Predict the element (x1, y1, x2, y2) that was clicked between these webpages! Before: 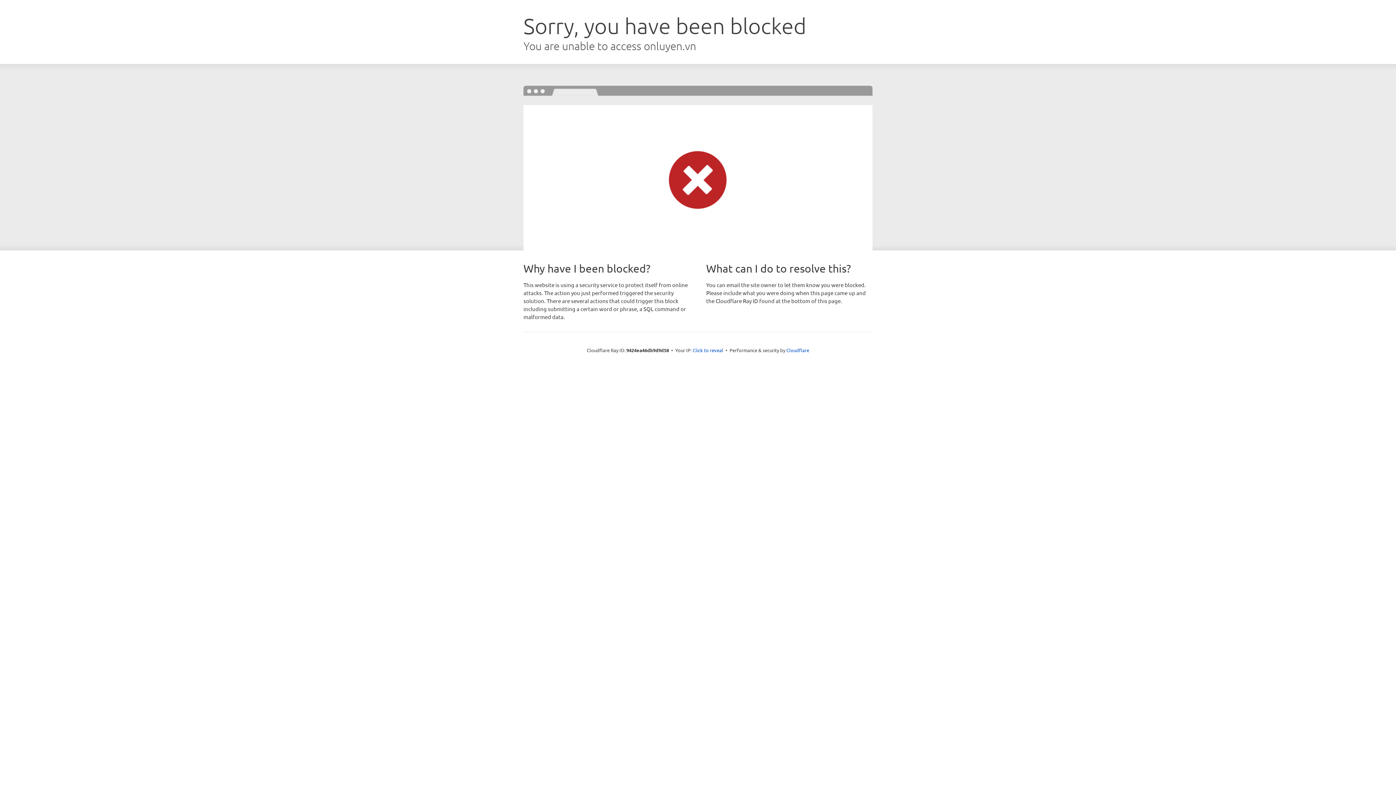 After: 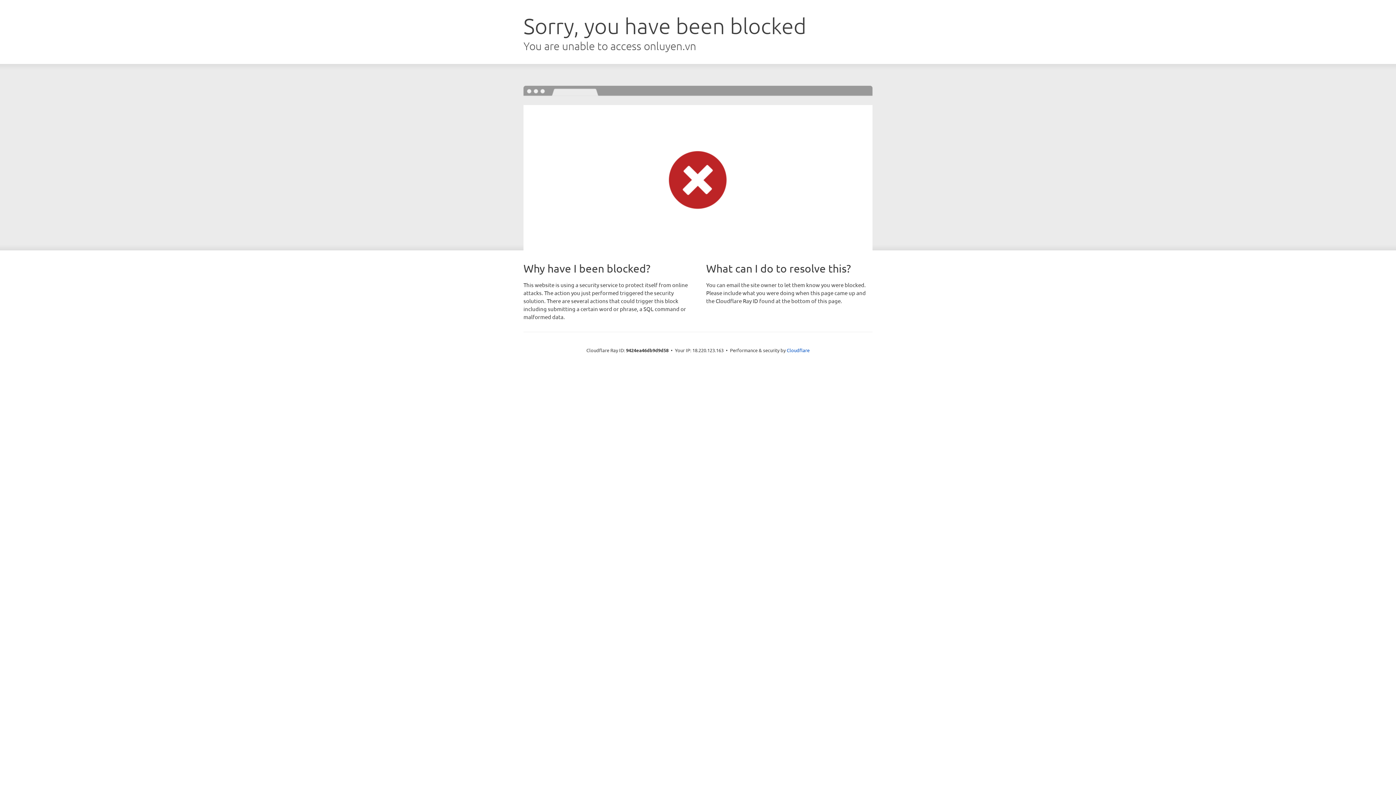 Action: bbox: (692, 346, 723, 353) label: Click to reveal